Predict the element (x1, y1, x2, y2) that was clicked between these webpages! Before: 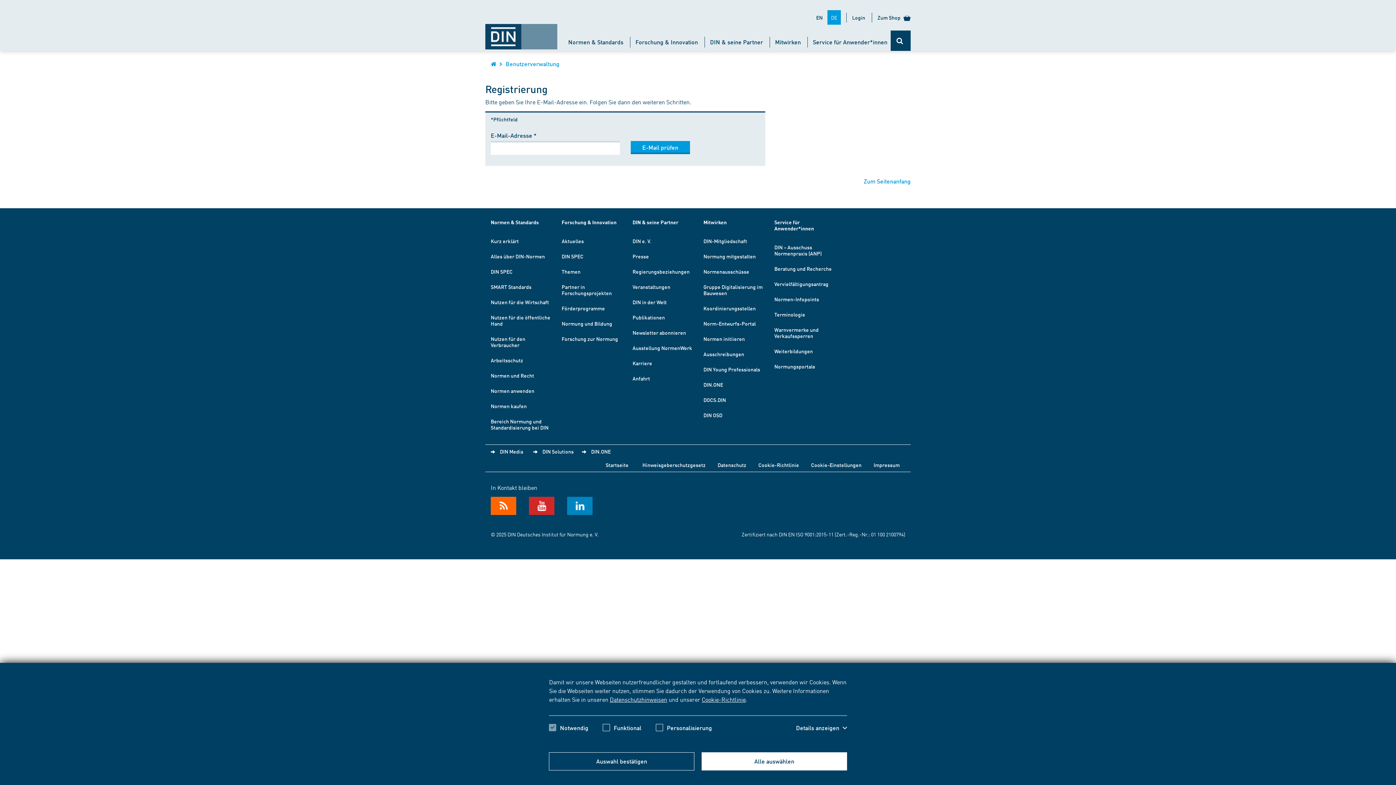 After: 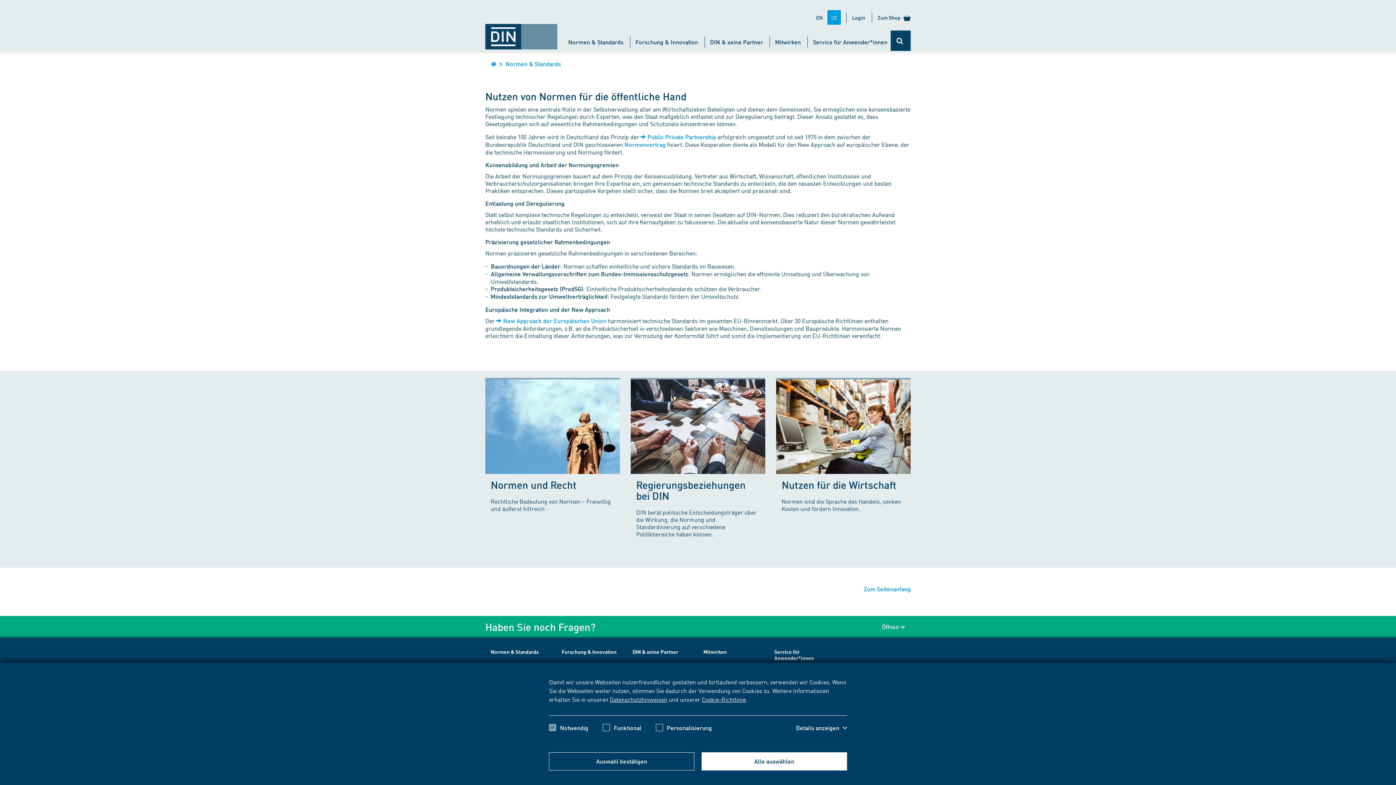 Action: label: Nutzen für die öffentliche Hand bbox: (490, 314, 550, 326)